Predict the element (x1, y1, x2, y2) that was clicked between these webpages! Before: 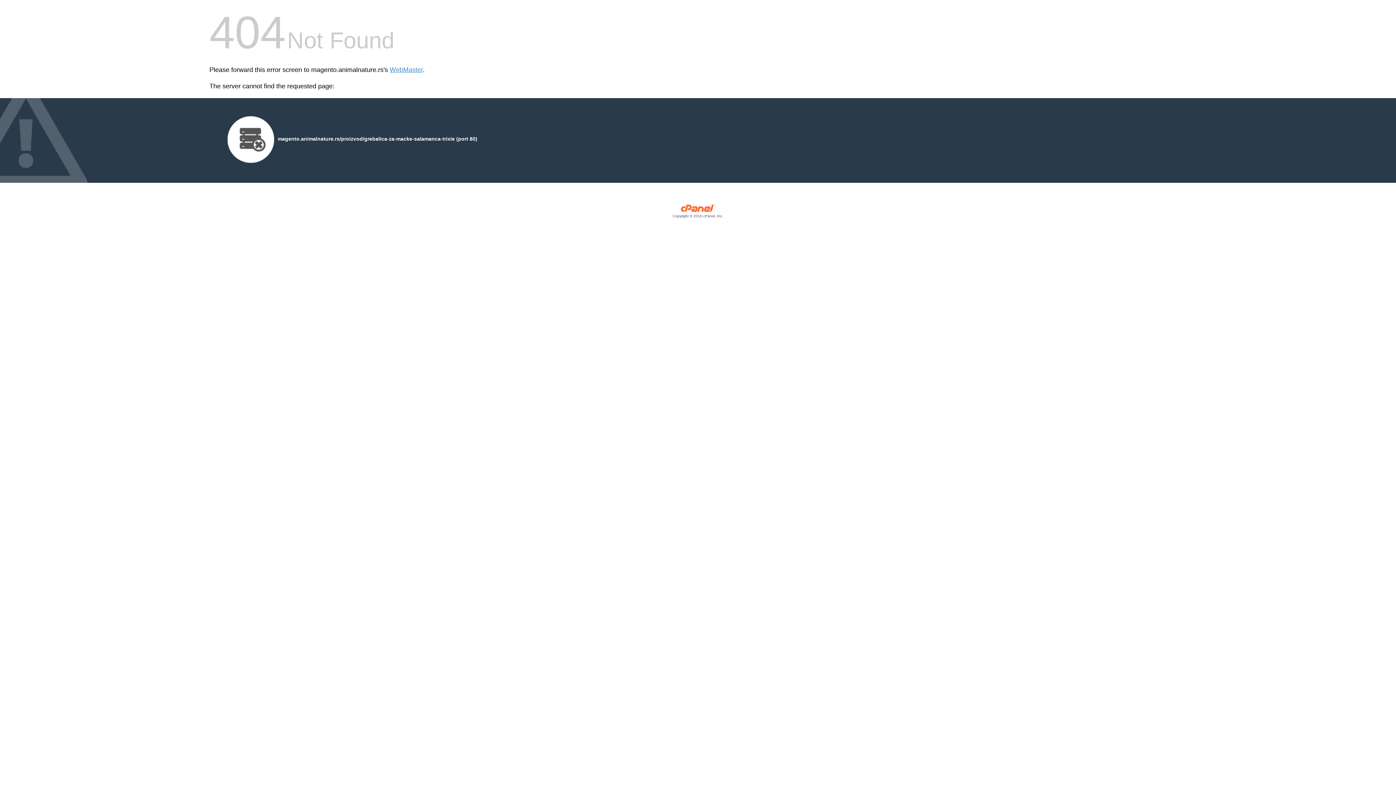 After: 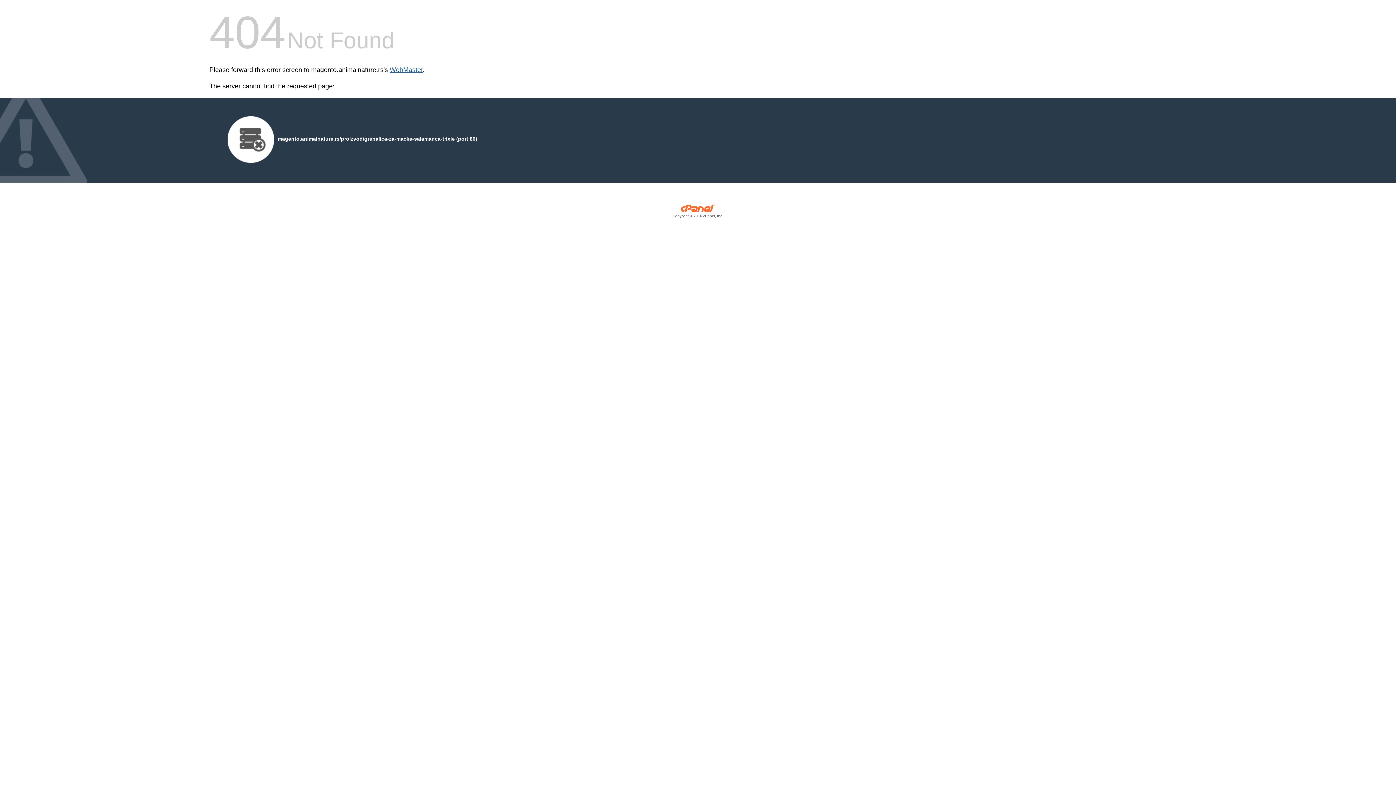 Action: bbox: (389, 66, 422, 73) label: WebMaster